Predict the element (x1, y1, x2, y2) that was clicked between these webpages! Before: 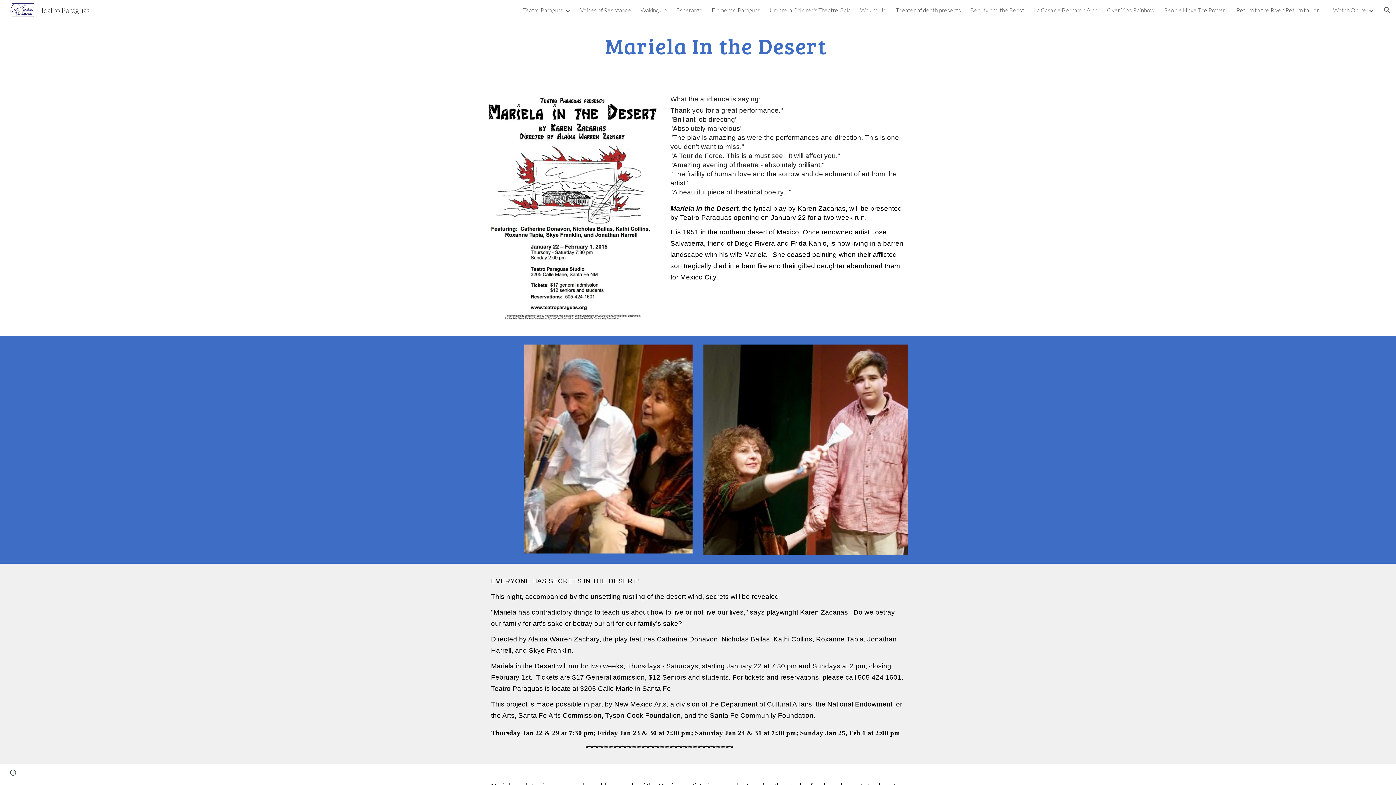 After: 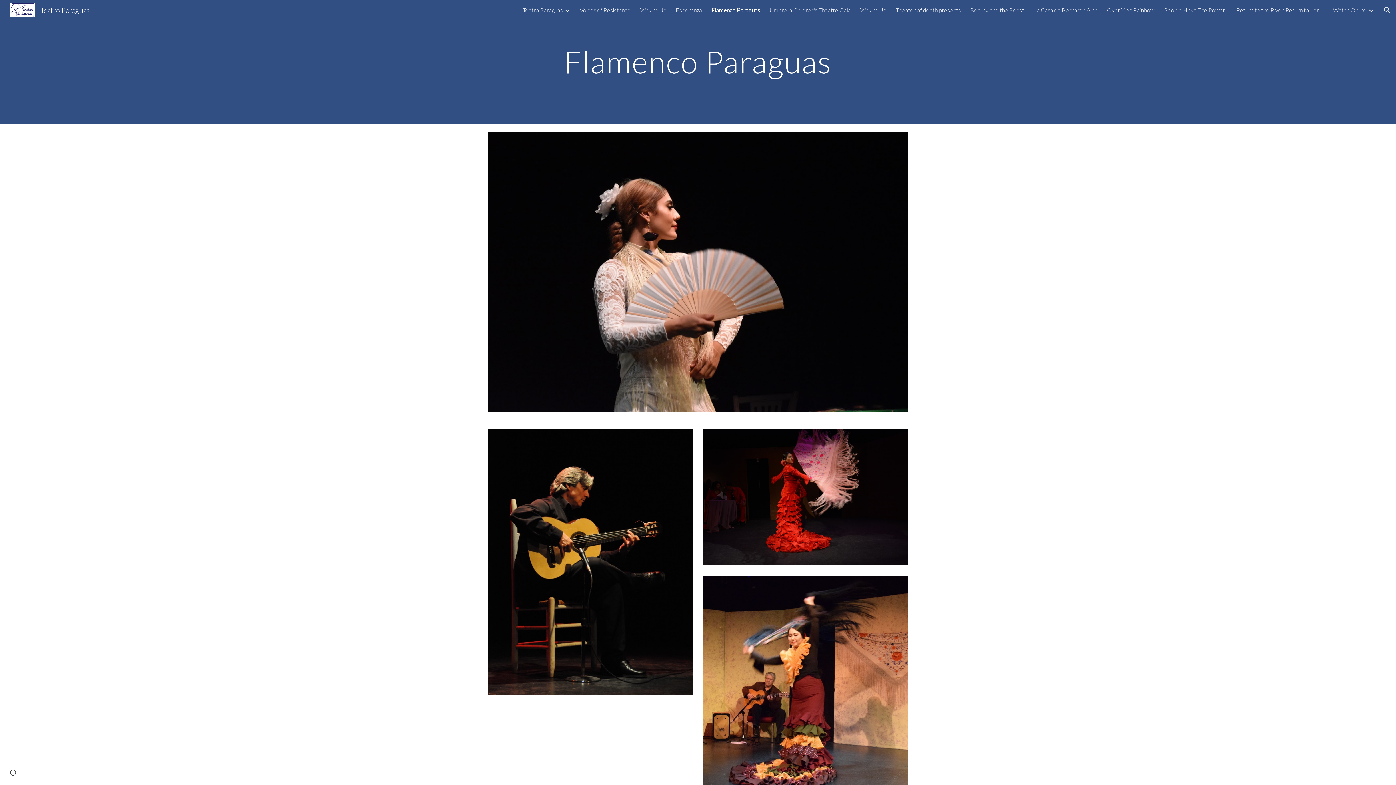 Action: label: Flamenco Paraguas bbox: (712, 6, 760, 13)